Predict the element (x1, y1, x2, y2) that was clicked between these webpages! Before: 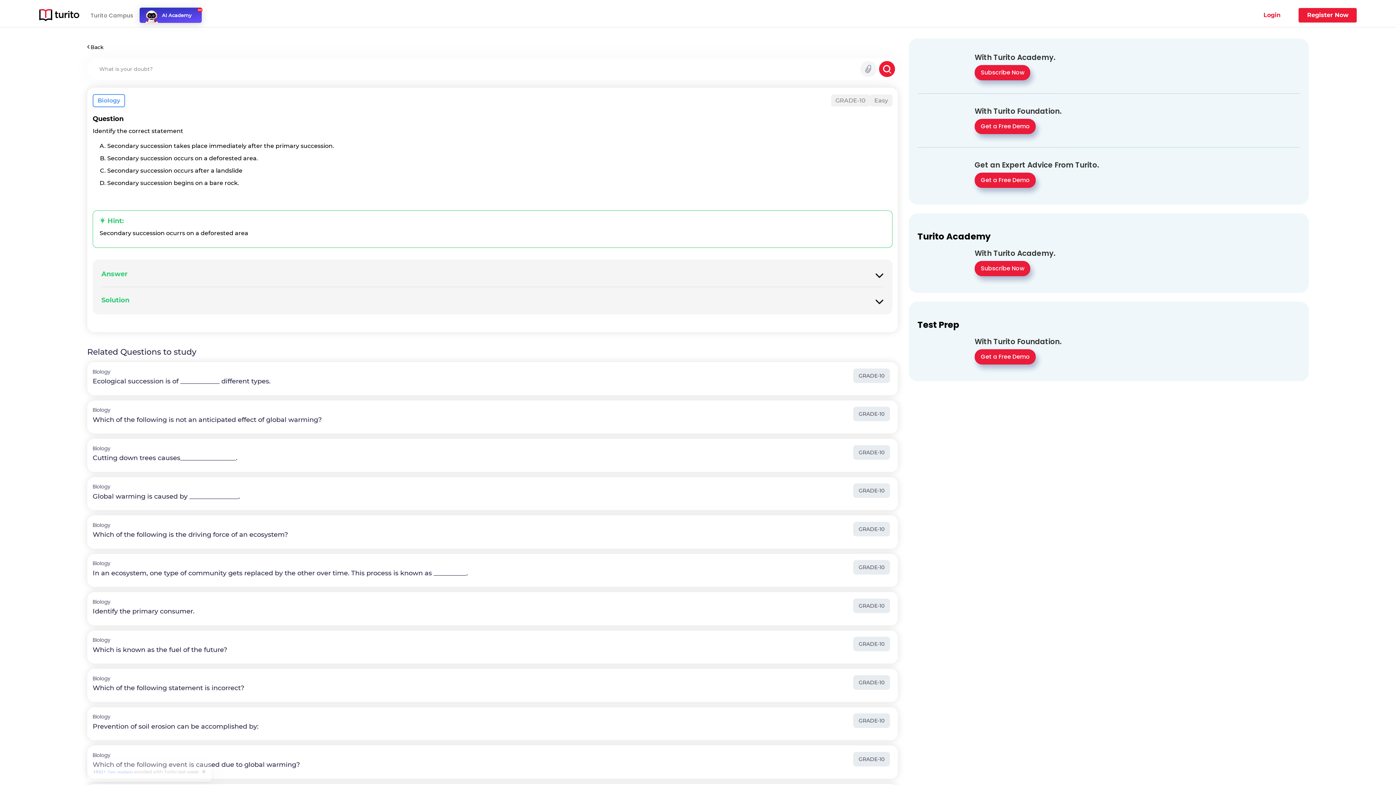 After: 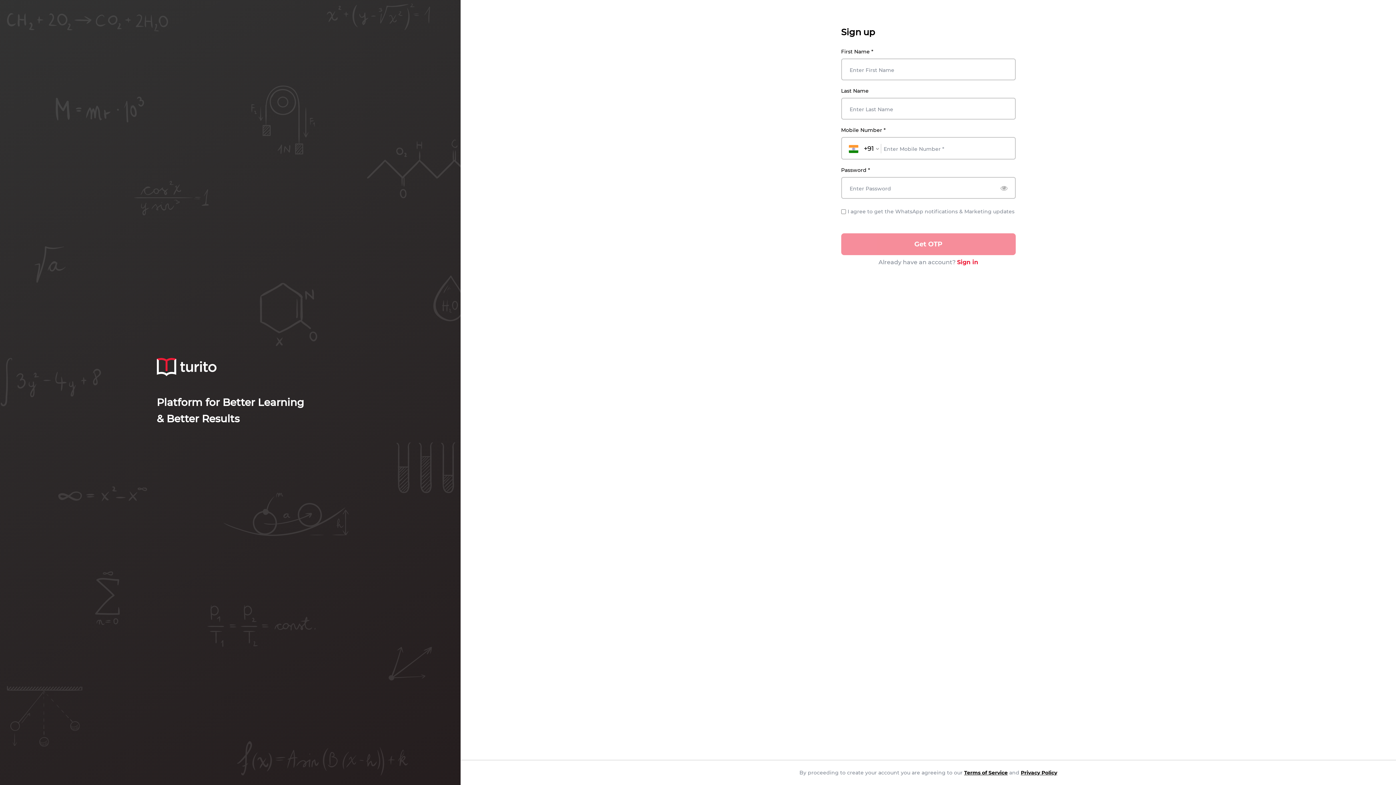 Action: bbox: (1299, 8, 1357, 22) label: Register Now